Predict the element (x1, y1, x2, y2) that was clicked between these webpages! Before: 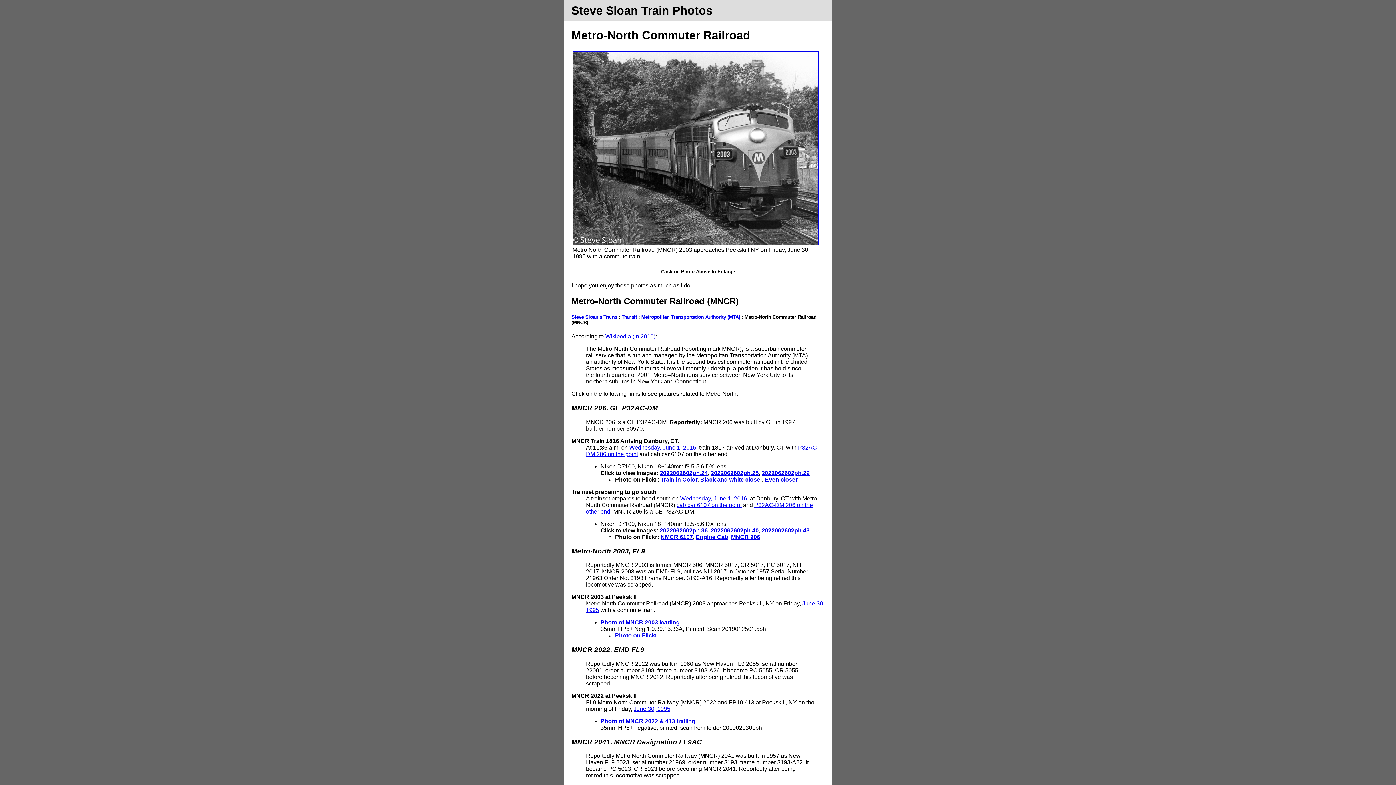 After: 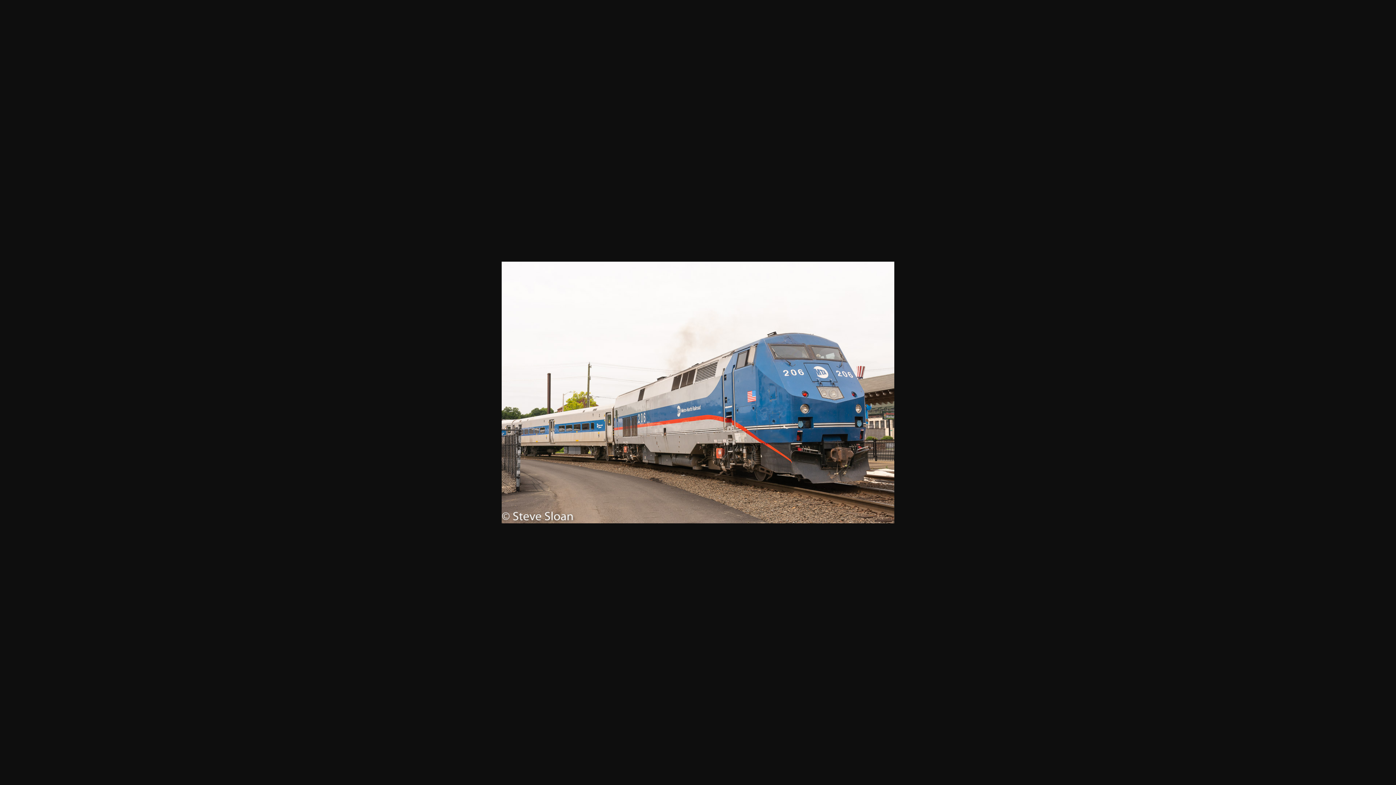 Action: label: 2022062602ph.43 bbox: (761, 527, 809, 533)